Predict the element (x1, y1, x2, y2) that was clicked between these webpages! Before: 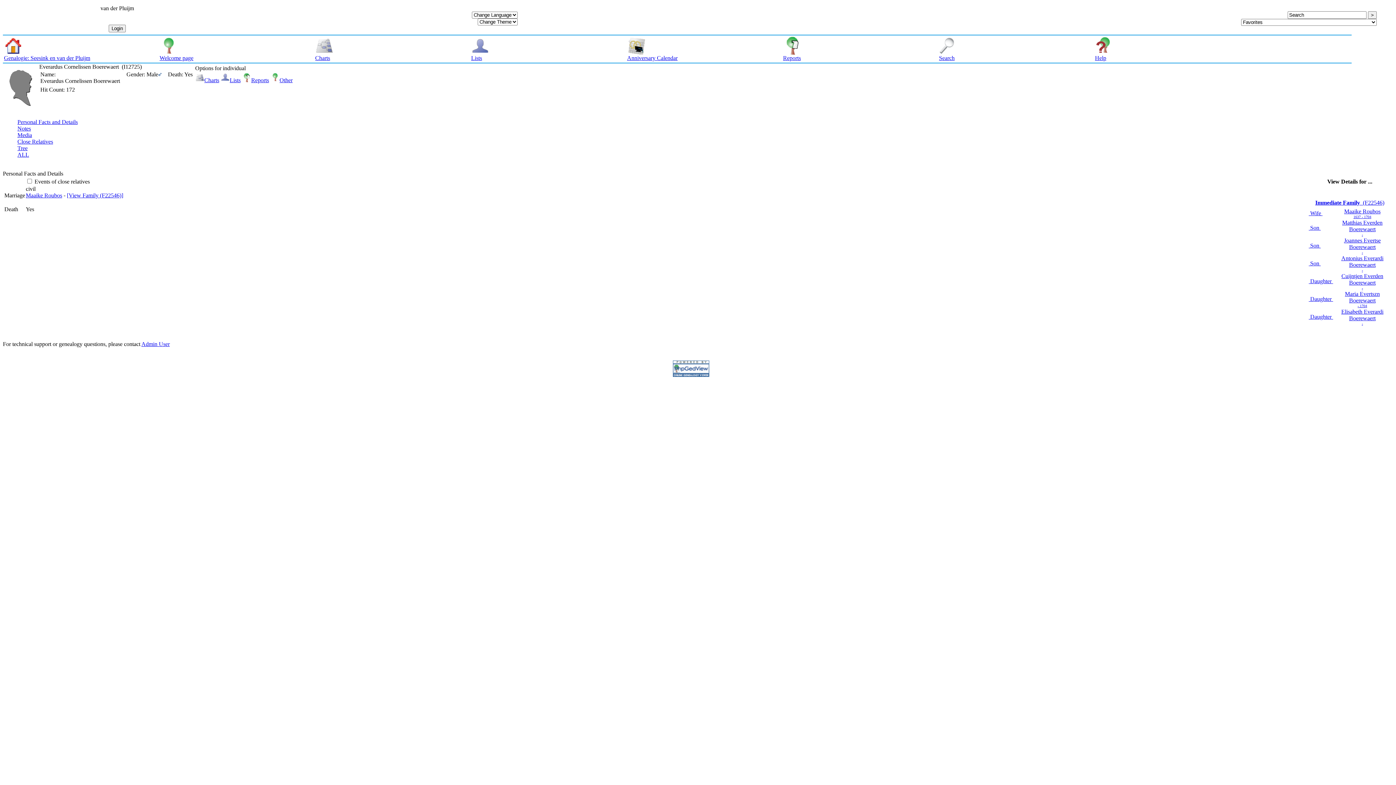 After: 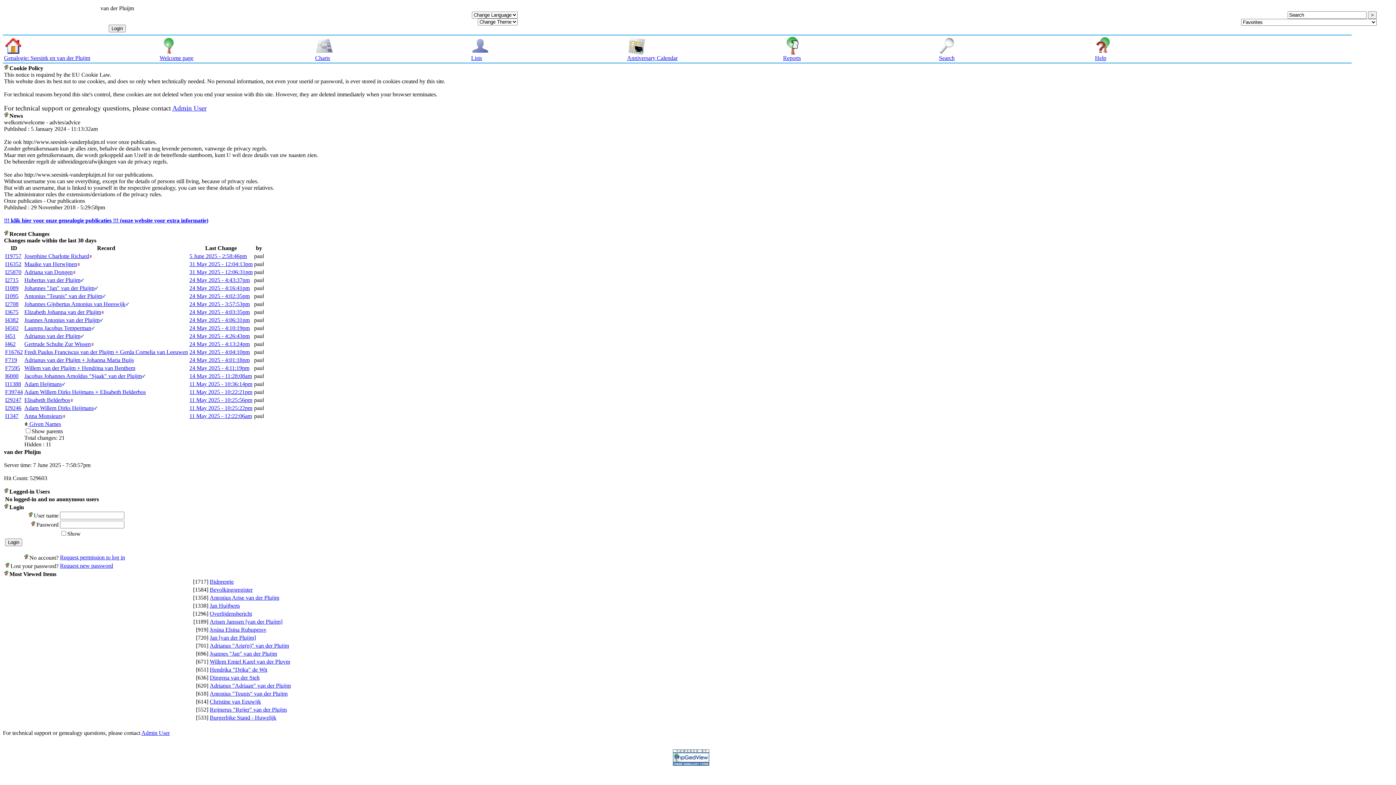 Action: bbox: (159, 49, 193, 61) label: 
Welcome page